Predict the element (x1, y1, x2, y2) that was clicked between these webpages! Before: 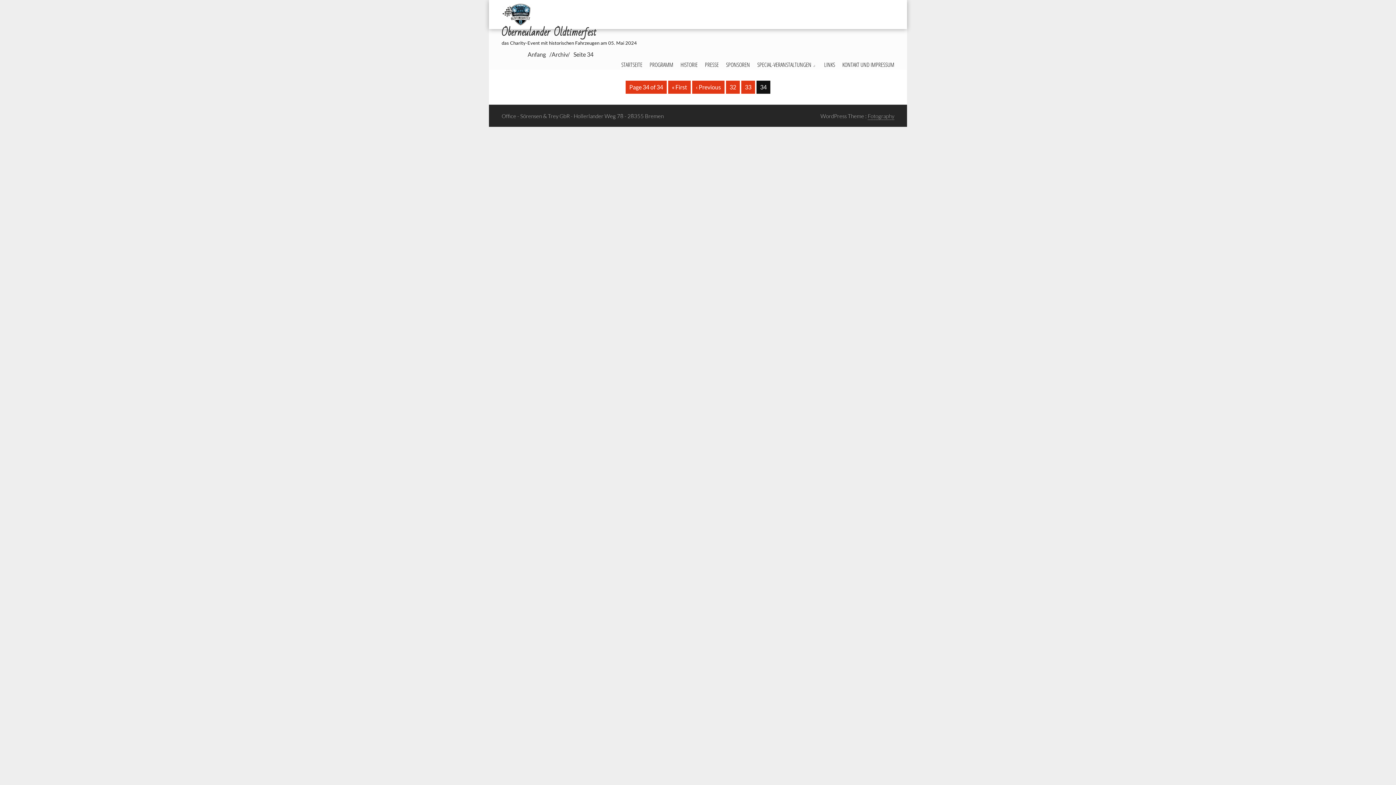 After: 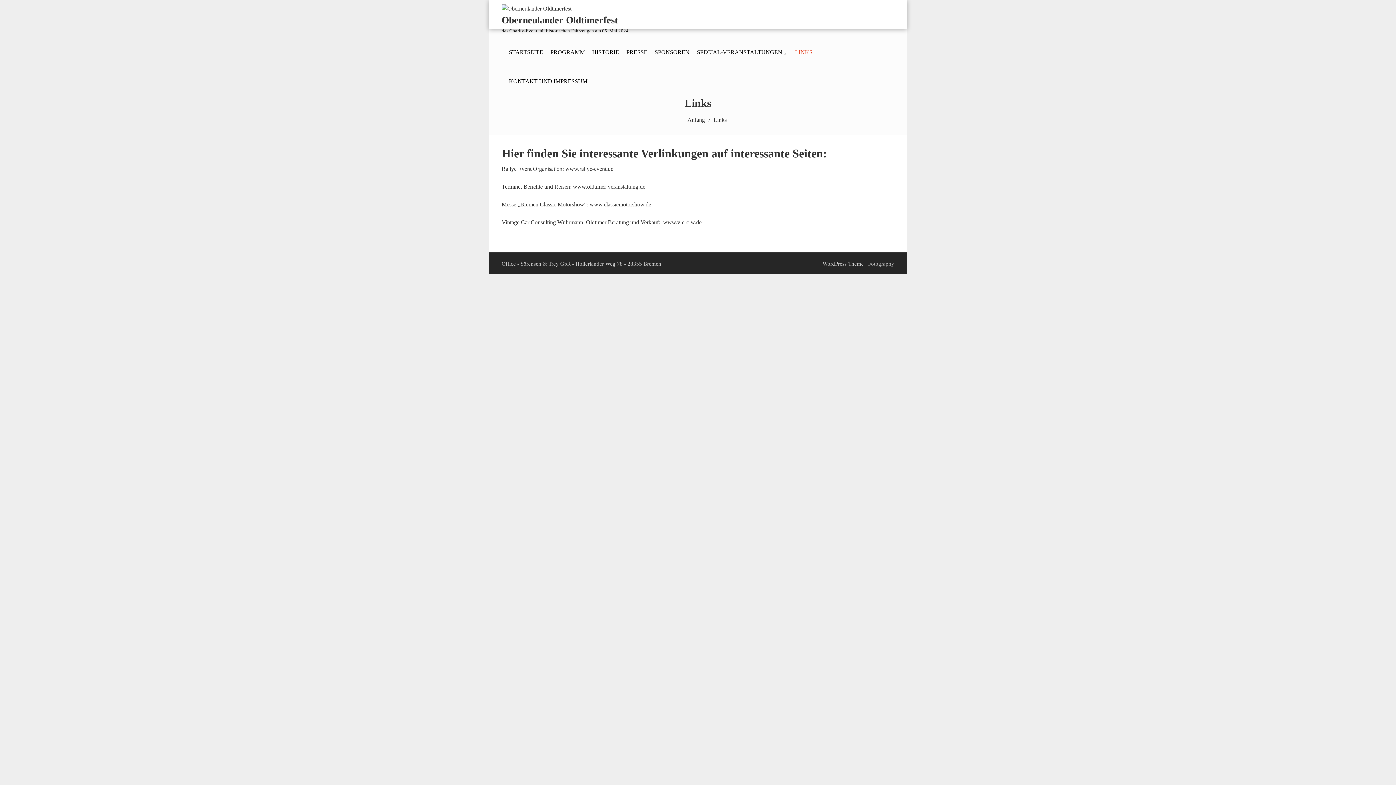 Action: bbox: (824, 50, 835, 79) label: LINKS